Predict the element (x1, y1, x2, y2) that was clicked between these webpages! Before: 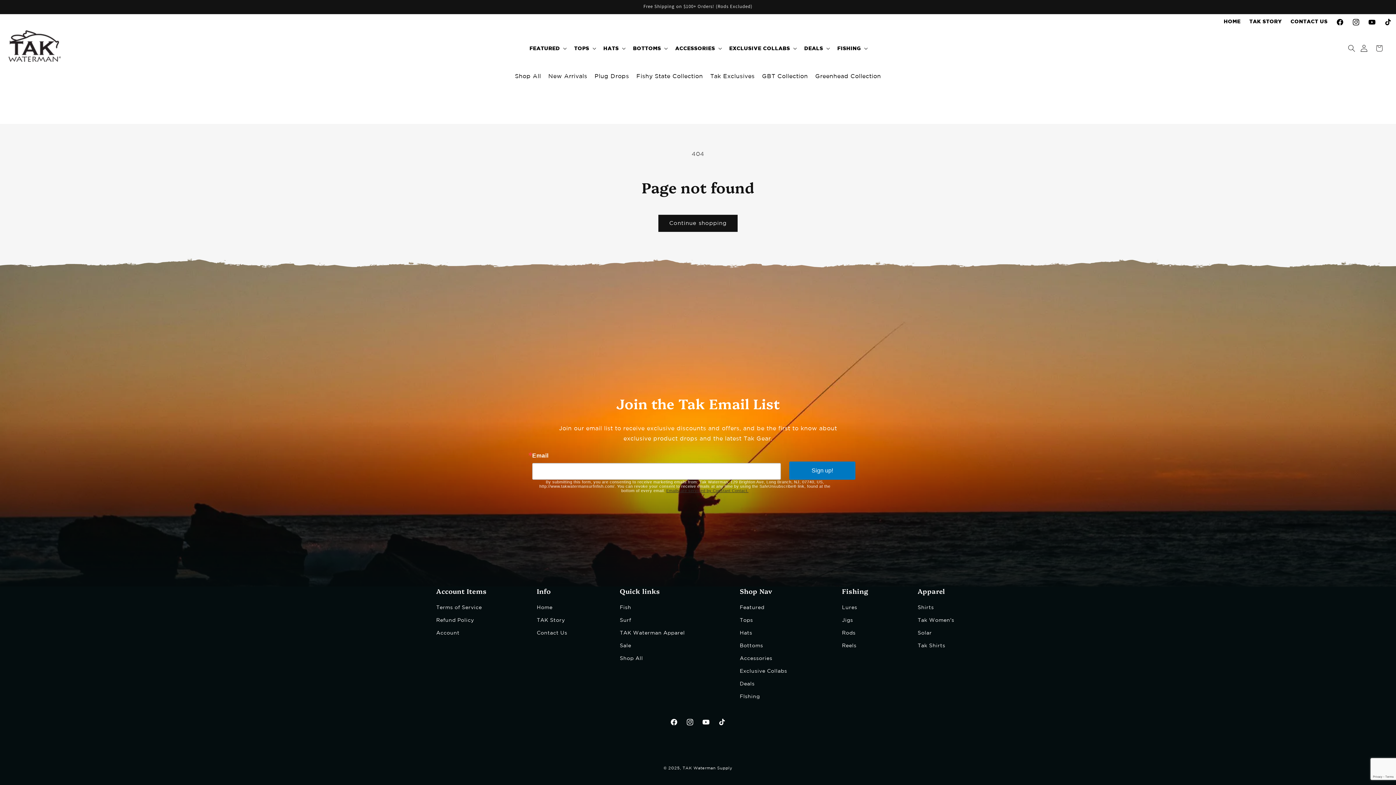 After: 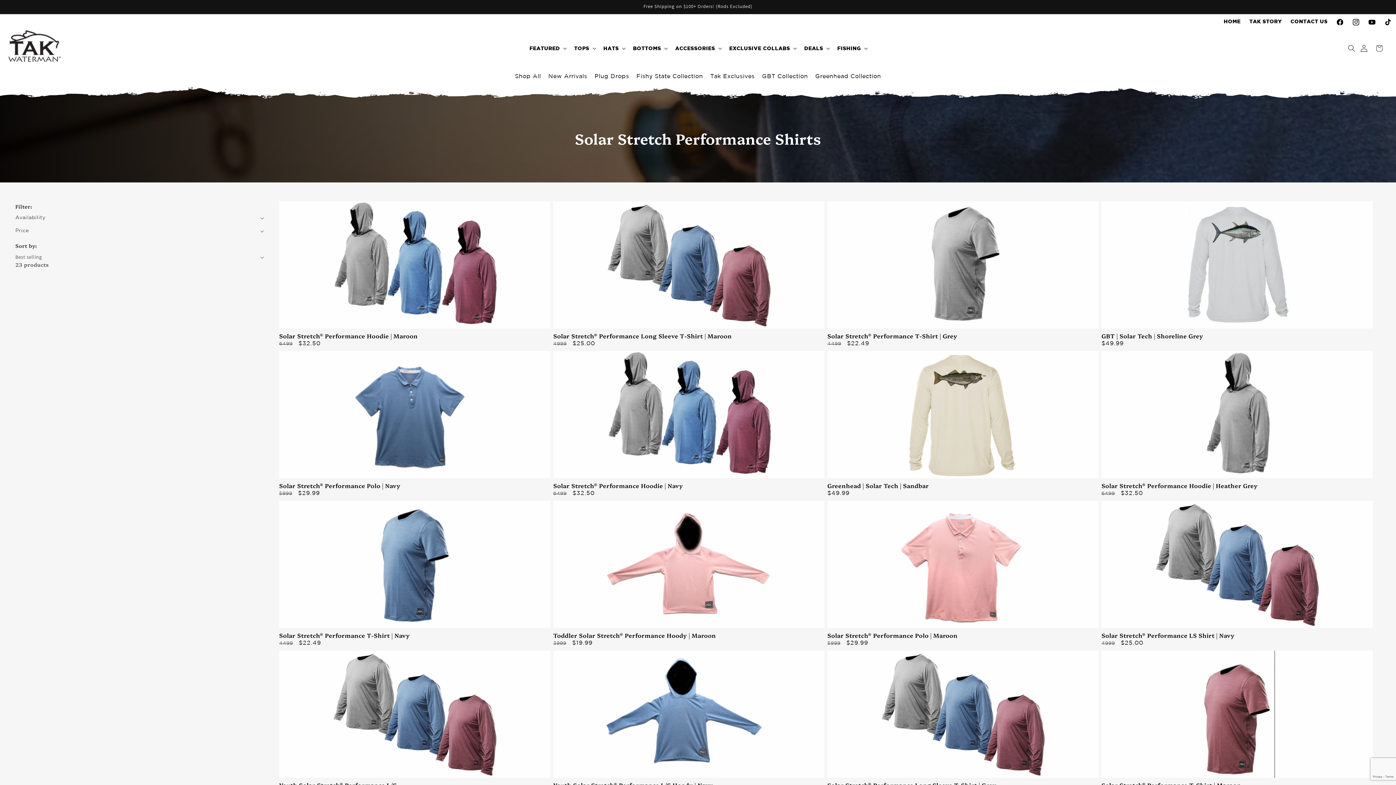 Action: bbox: (917, 627, 932, 640) label: Solar